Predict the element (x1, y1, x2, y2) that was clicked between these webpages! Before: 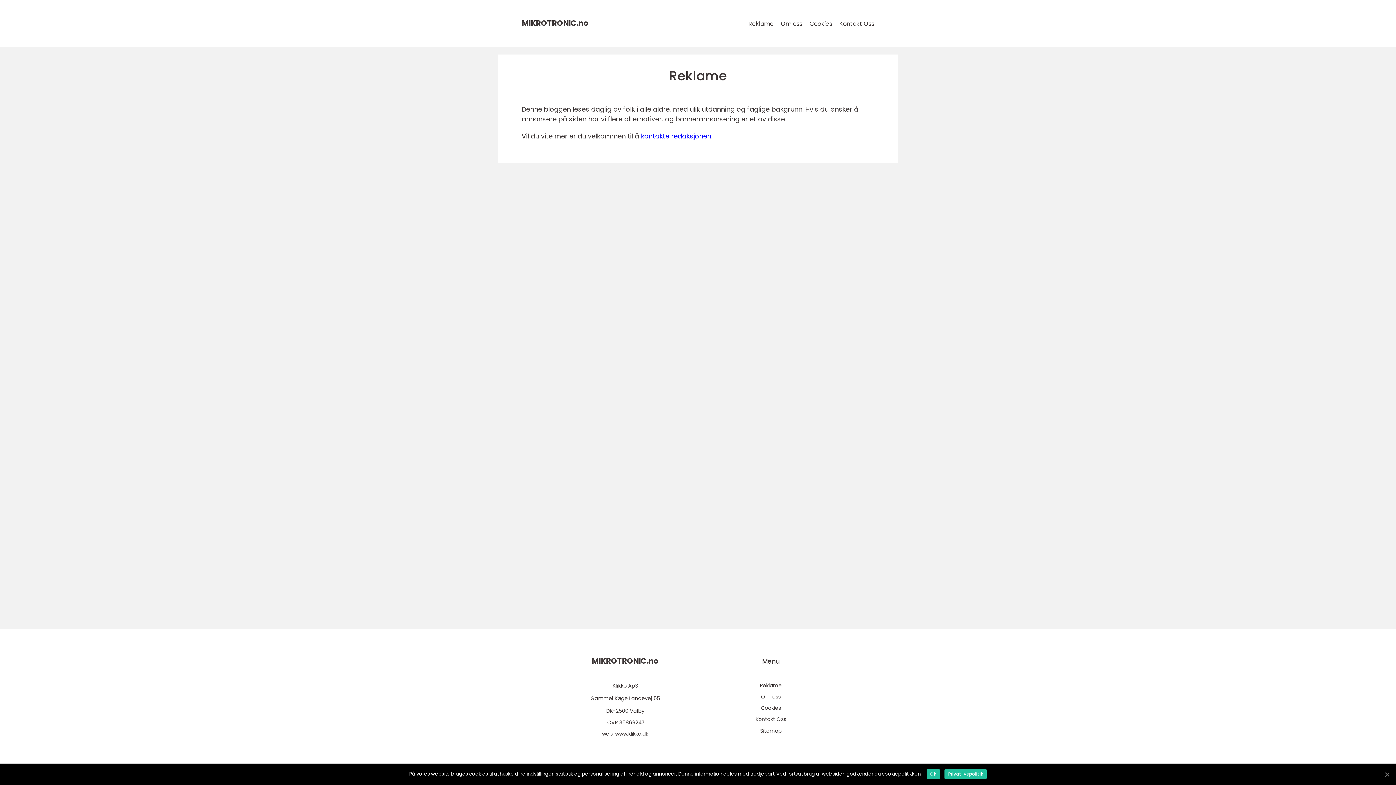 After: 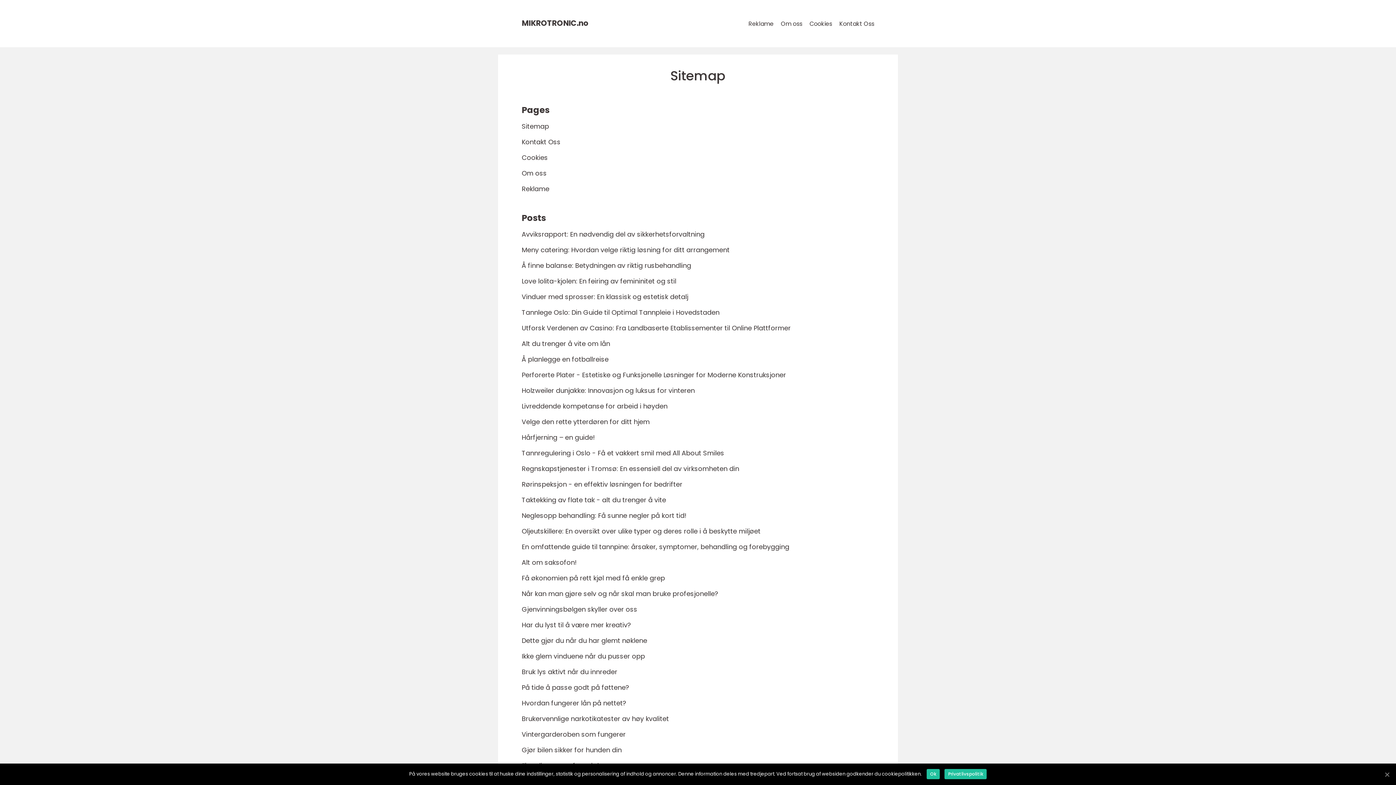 Action: label: Sitemap bbox: (760, 727, 781, 735)